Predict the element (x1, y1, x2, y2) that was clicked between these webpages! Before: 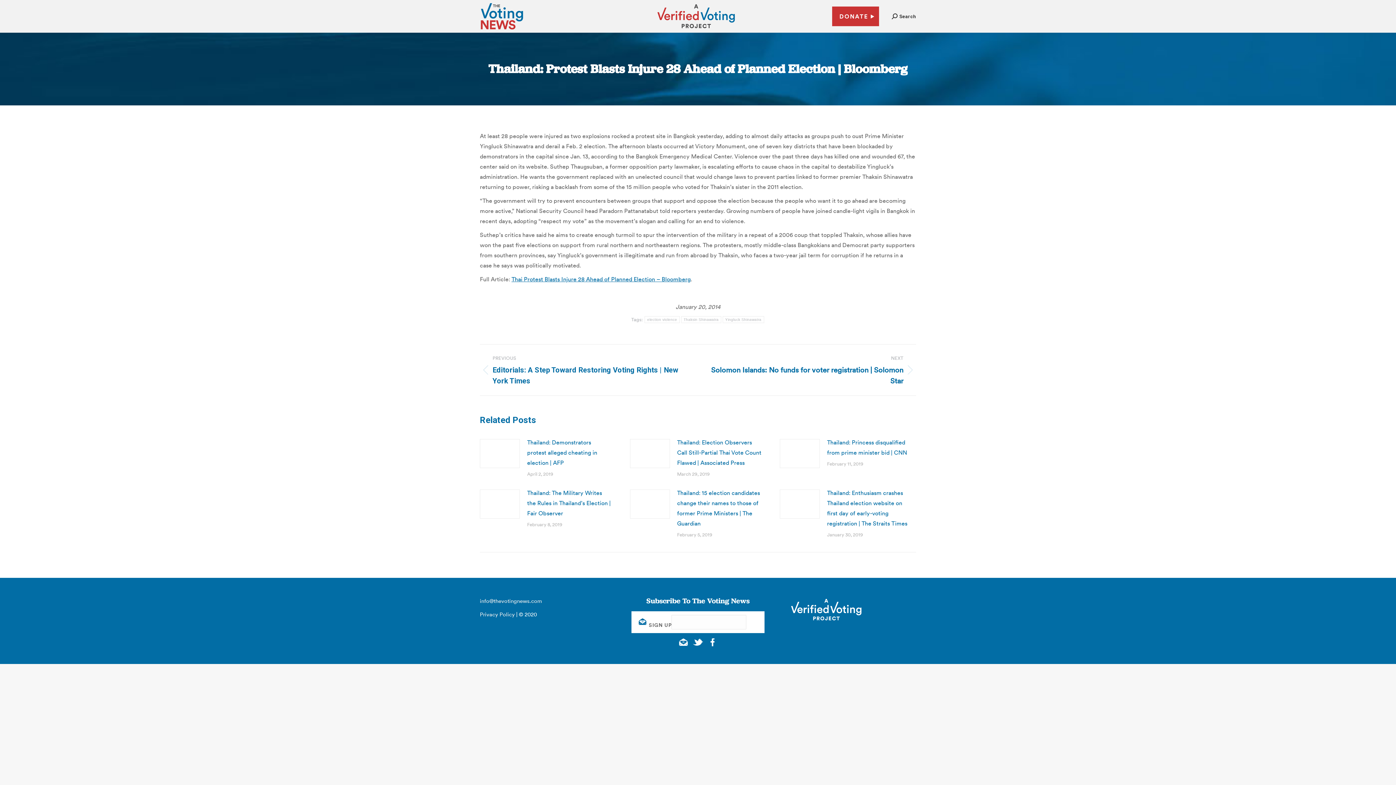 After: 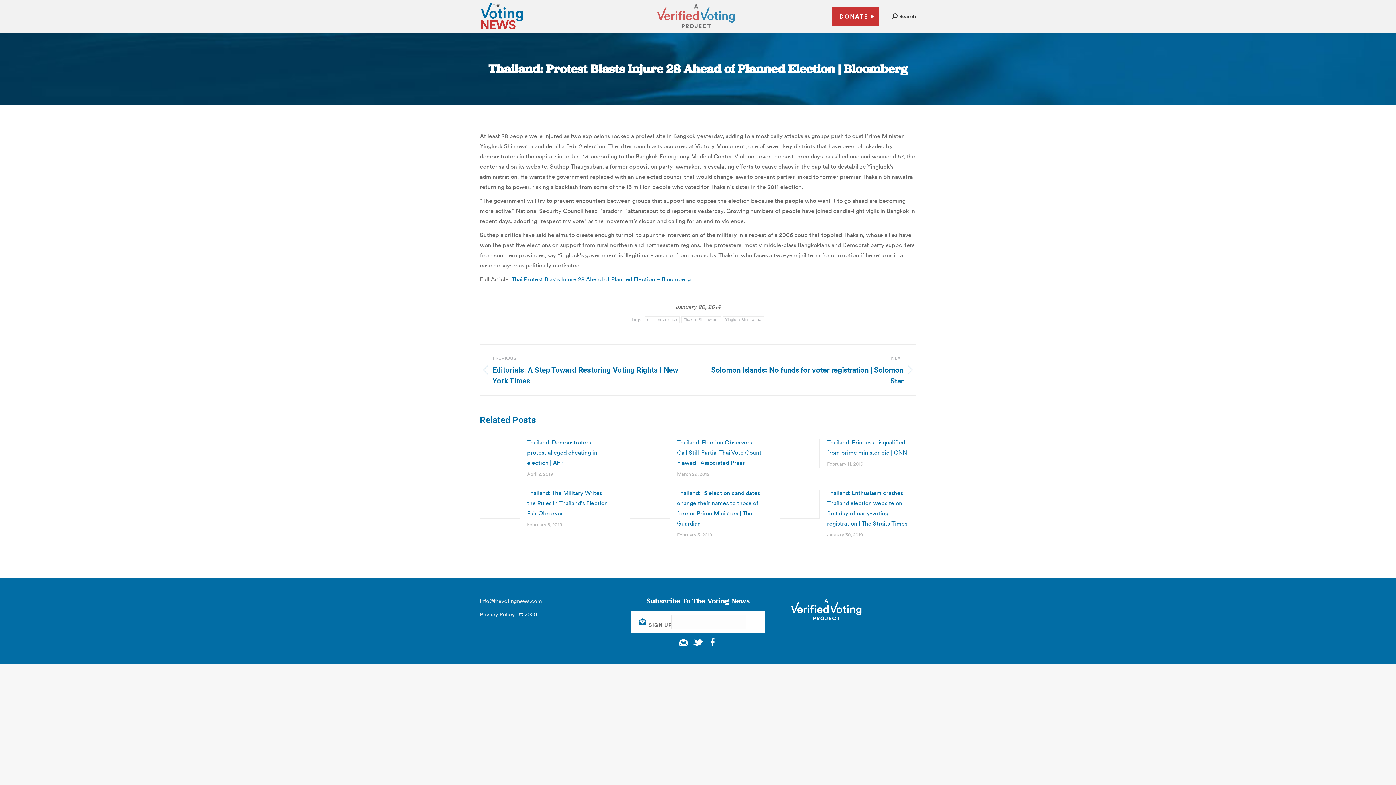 Action: label: verified voting - new window bbox: (656, 25, 736, 32)